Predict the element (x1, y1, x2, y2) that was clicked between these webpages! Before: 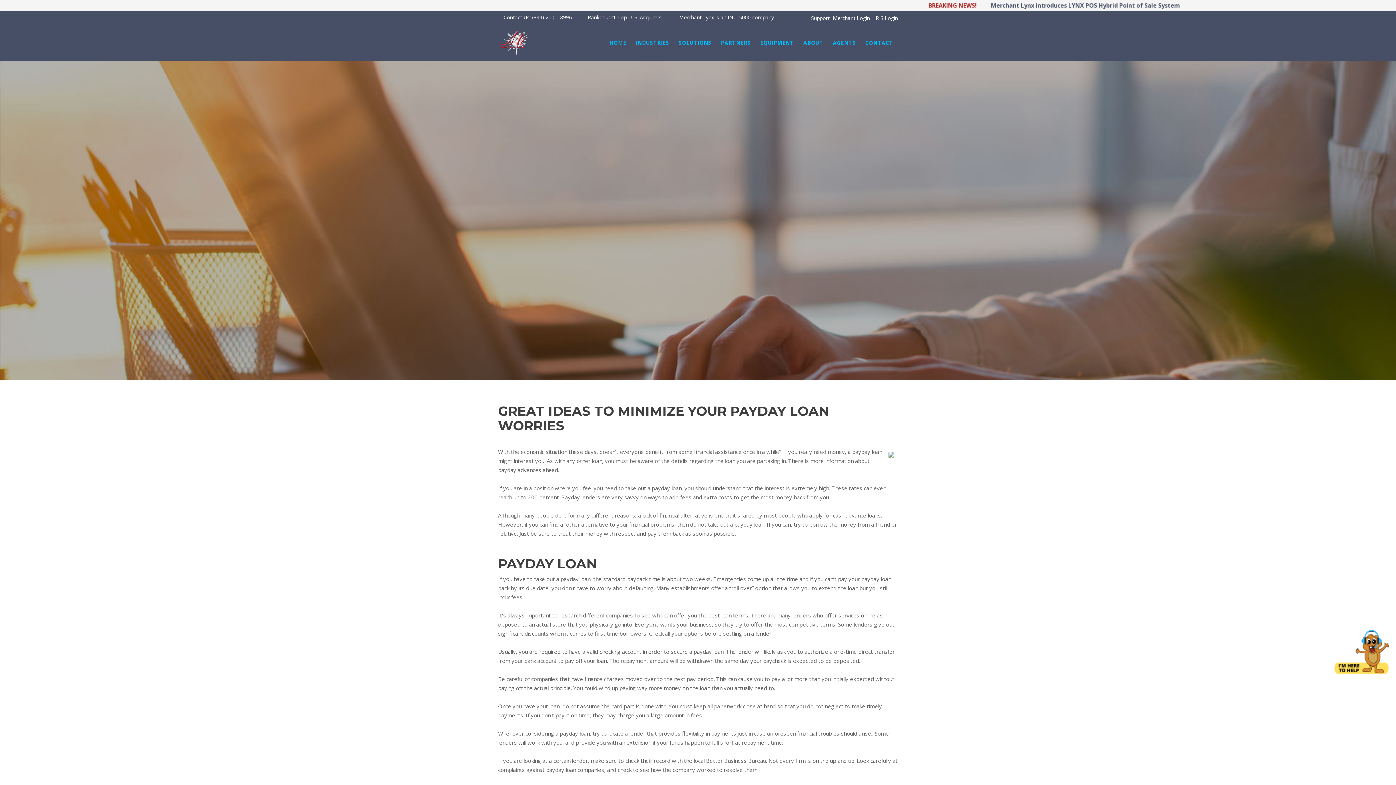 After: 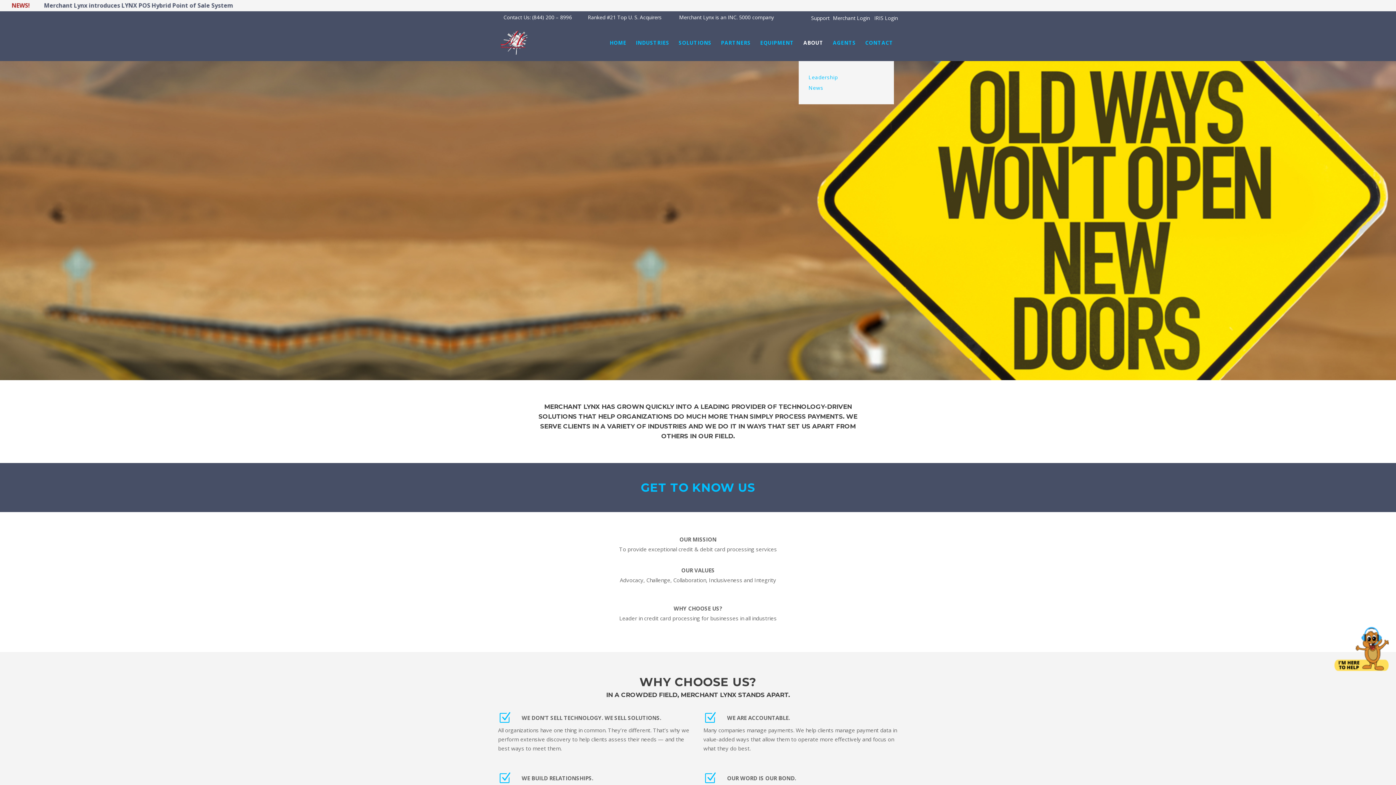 Action: bbox: (798, 24, 828, 61) label: ABOUT